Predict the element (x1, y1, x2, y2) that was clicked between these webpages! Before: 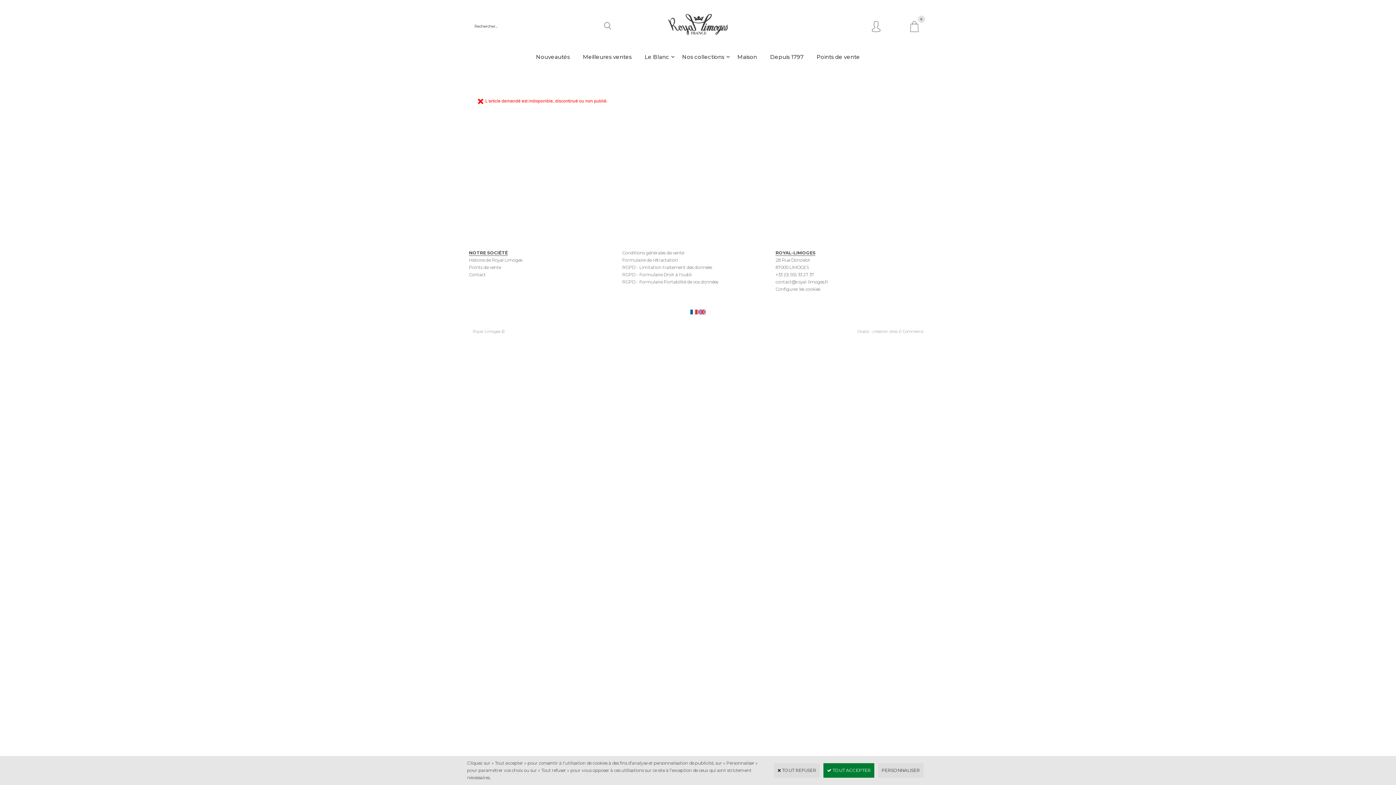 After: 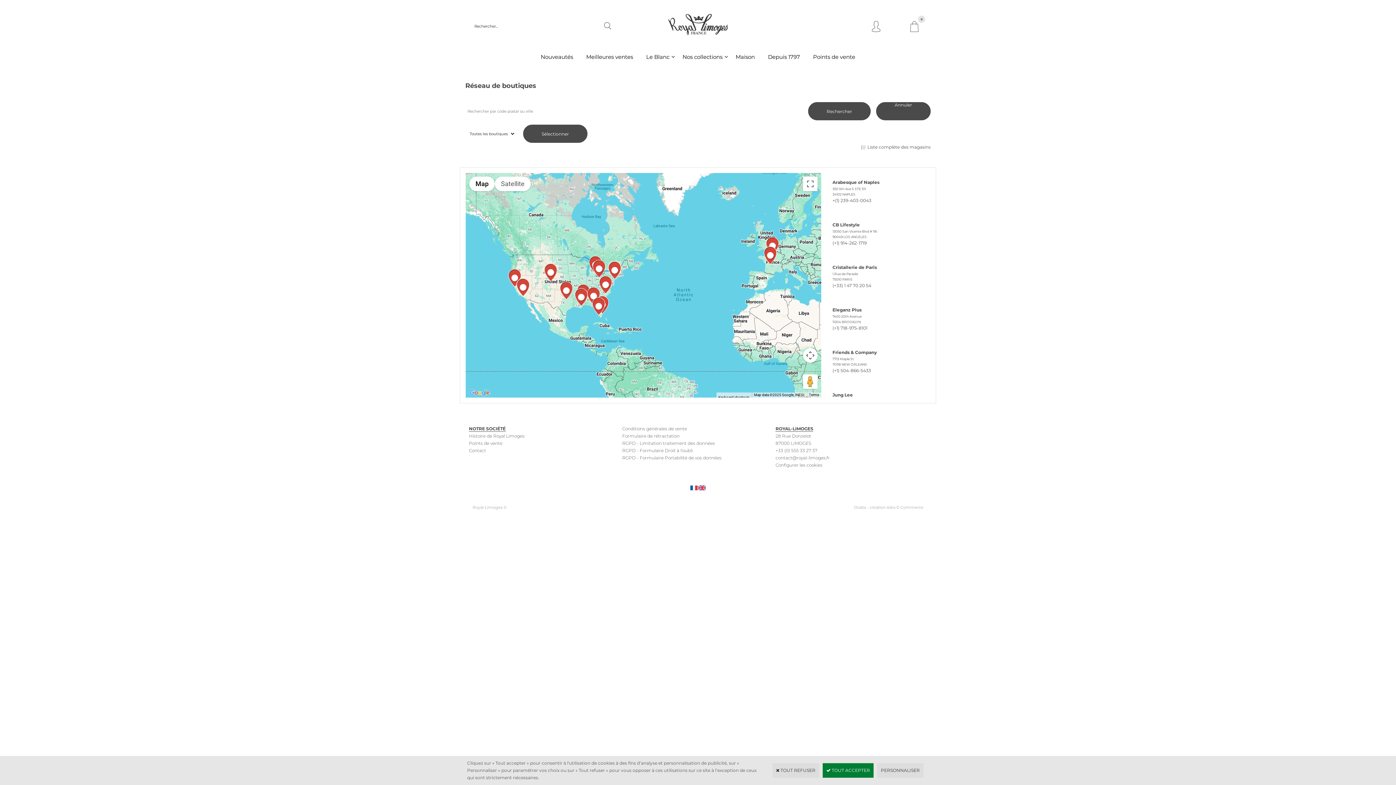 Action: label: Points de vente bbox: (469, 264, 501, 270)